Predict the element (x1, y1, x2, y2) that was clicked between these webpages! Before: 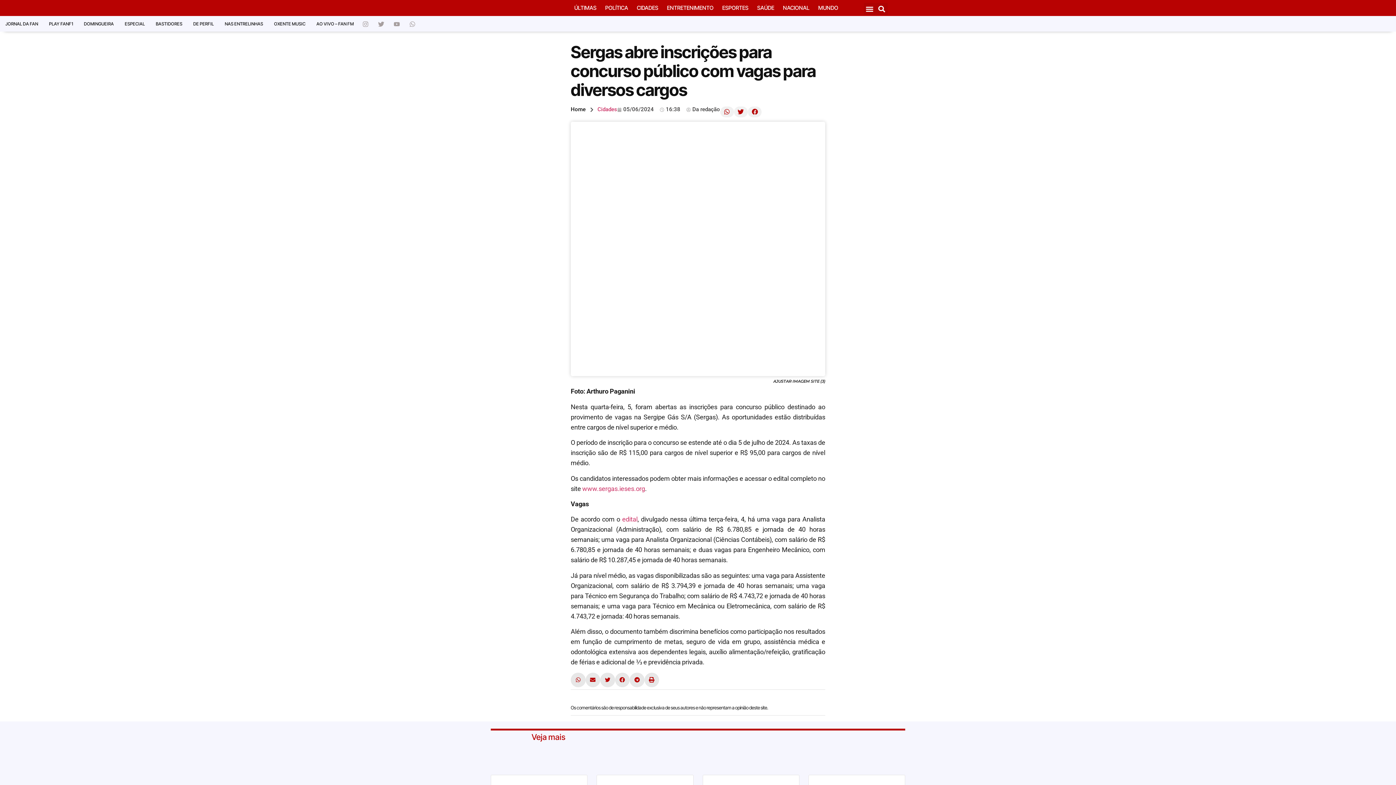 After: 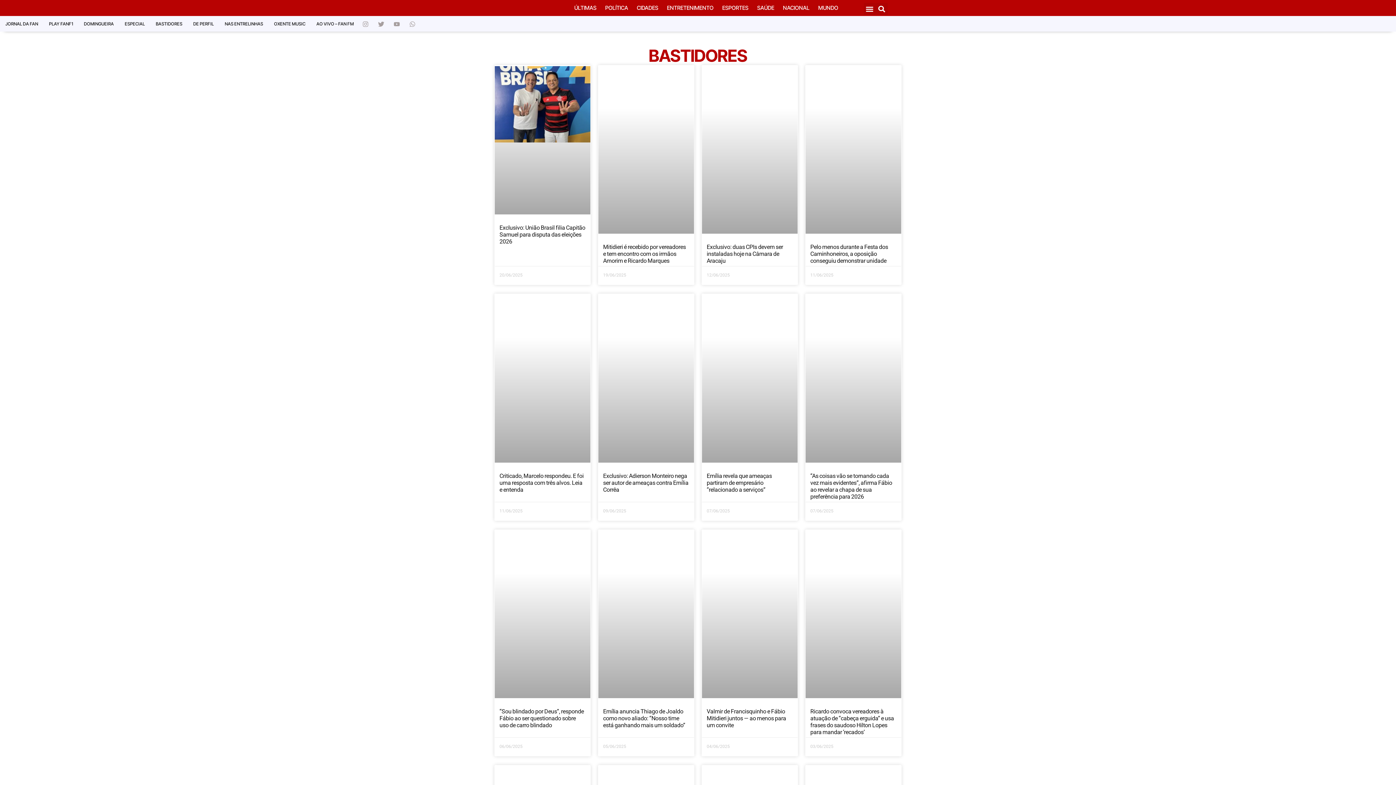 Action: label: BASTIDORES bbox: (150, 16, 187, 31)